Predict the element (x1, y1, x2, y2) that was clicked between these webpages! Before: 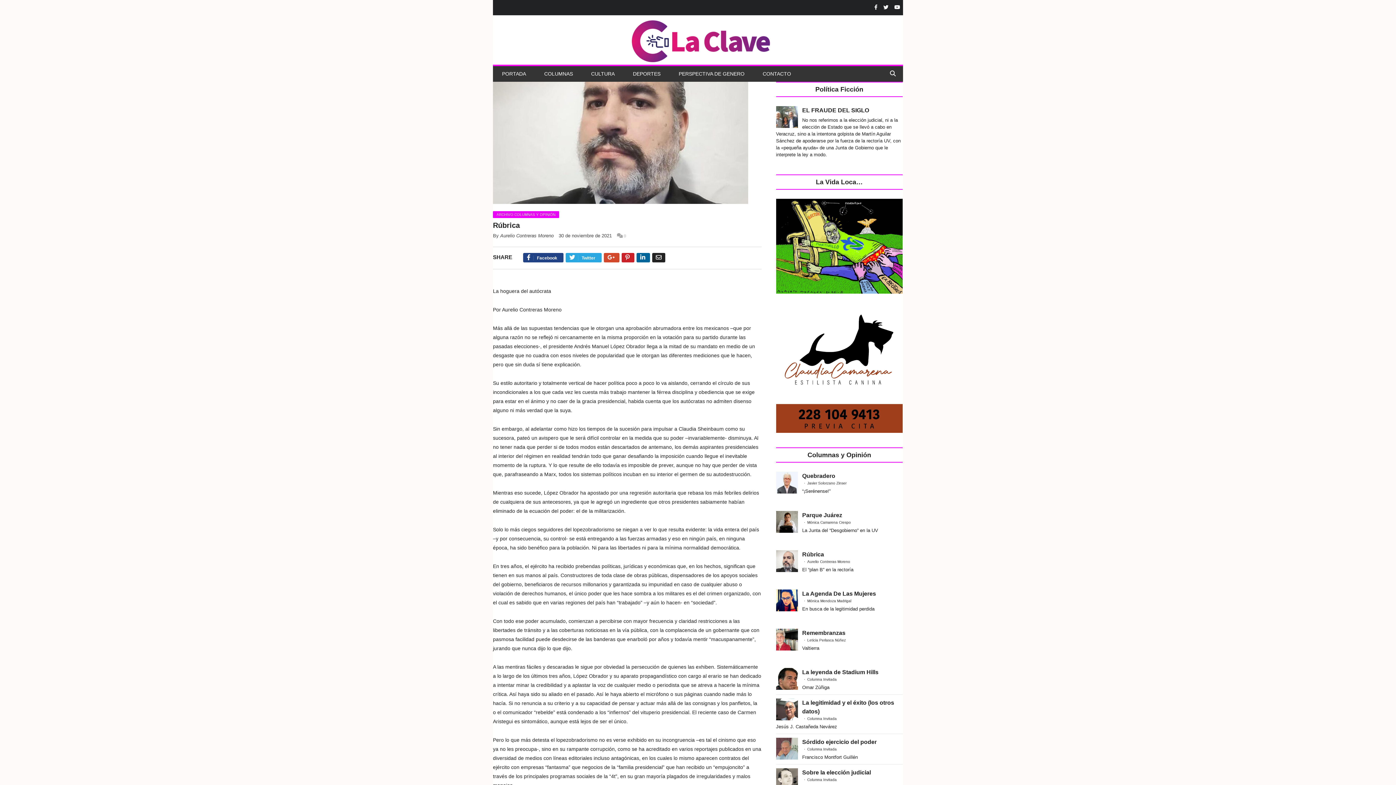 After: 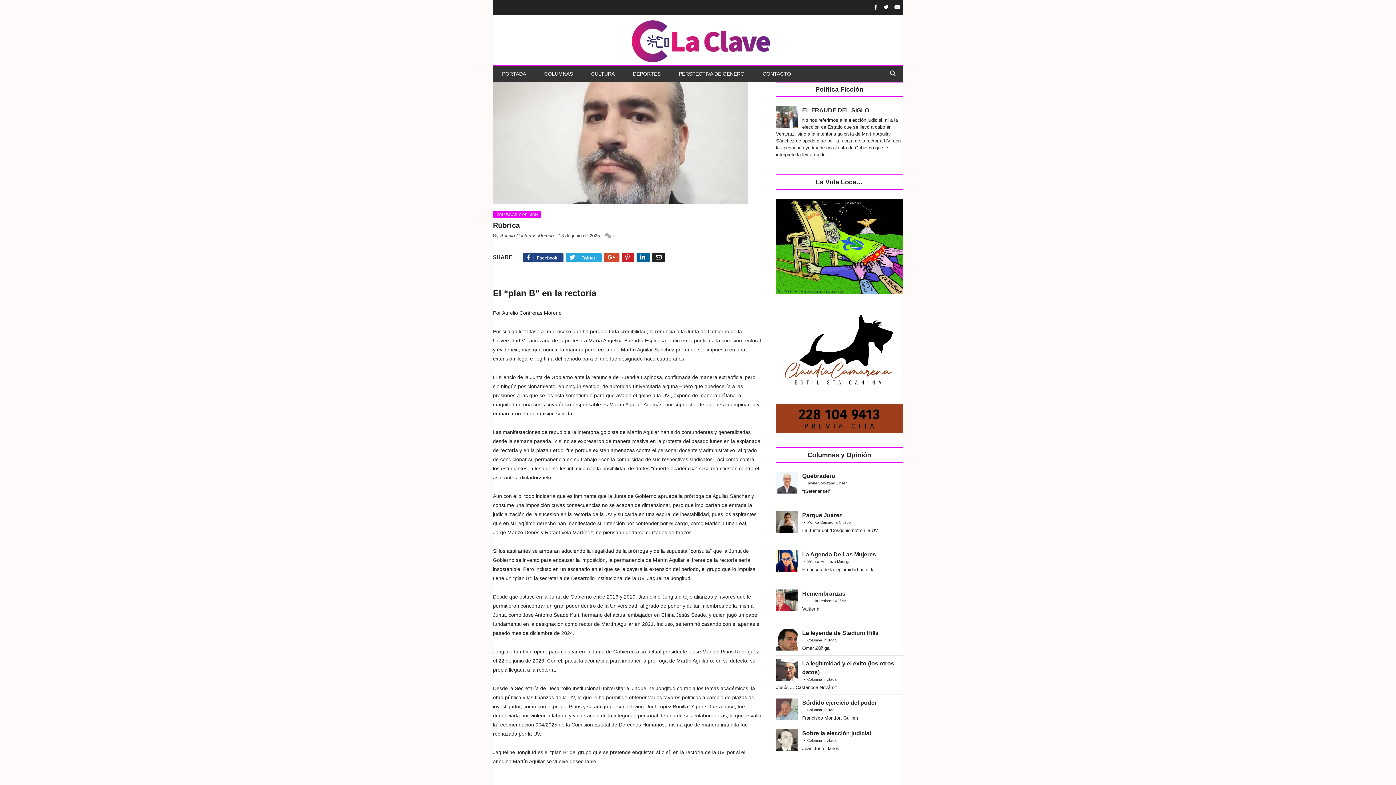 Action: label: Rúbrica bbox: (802, 551, 824, 557)